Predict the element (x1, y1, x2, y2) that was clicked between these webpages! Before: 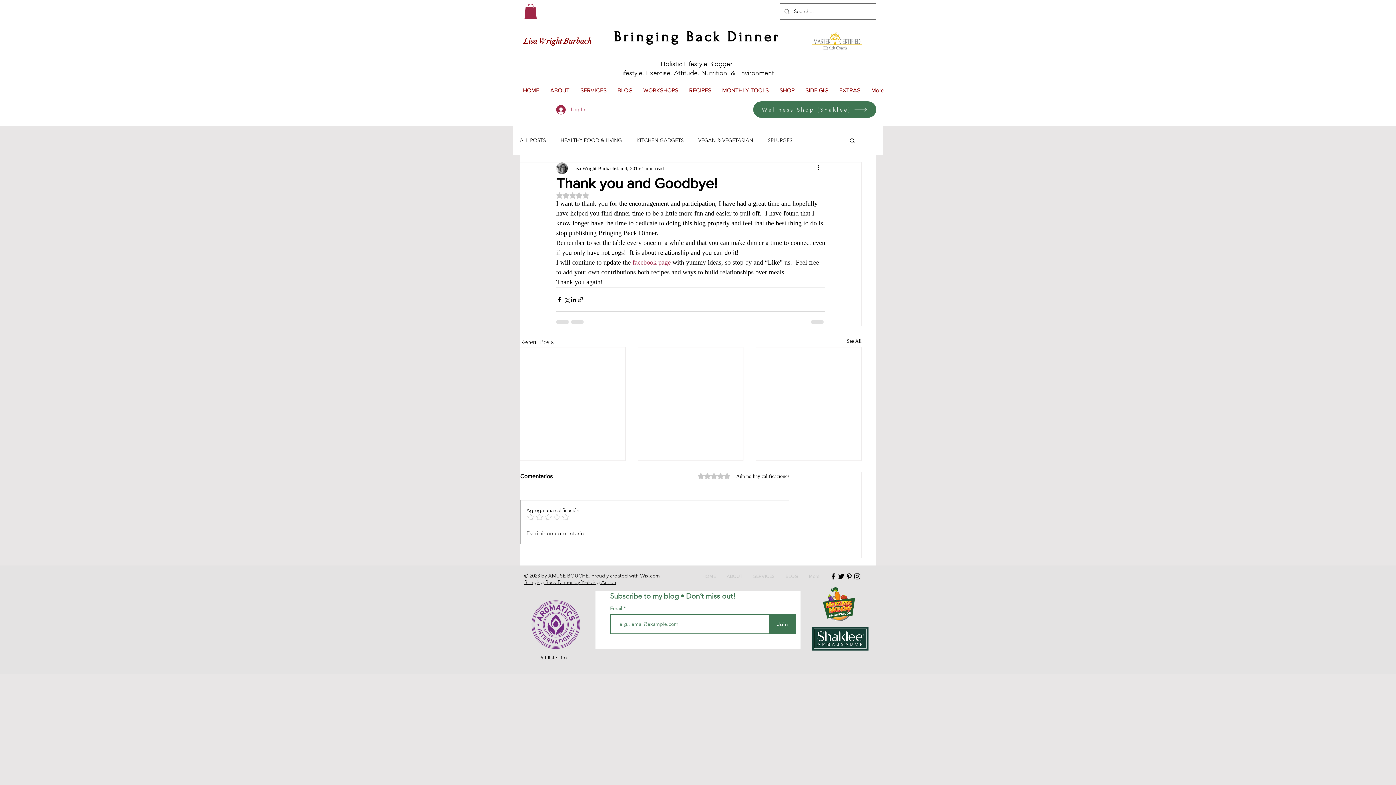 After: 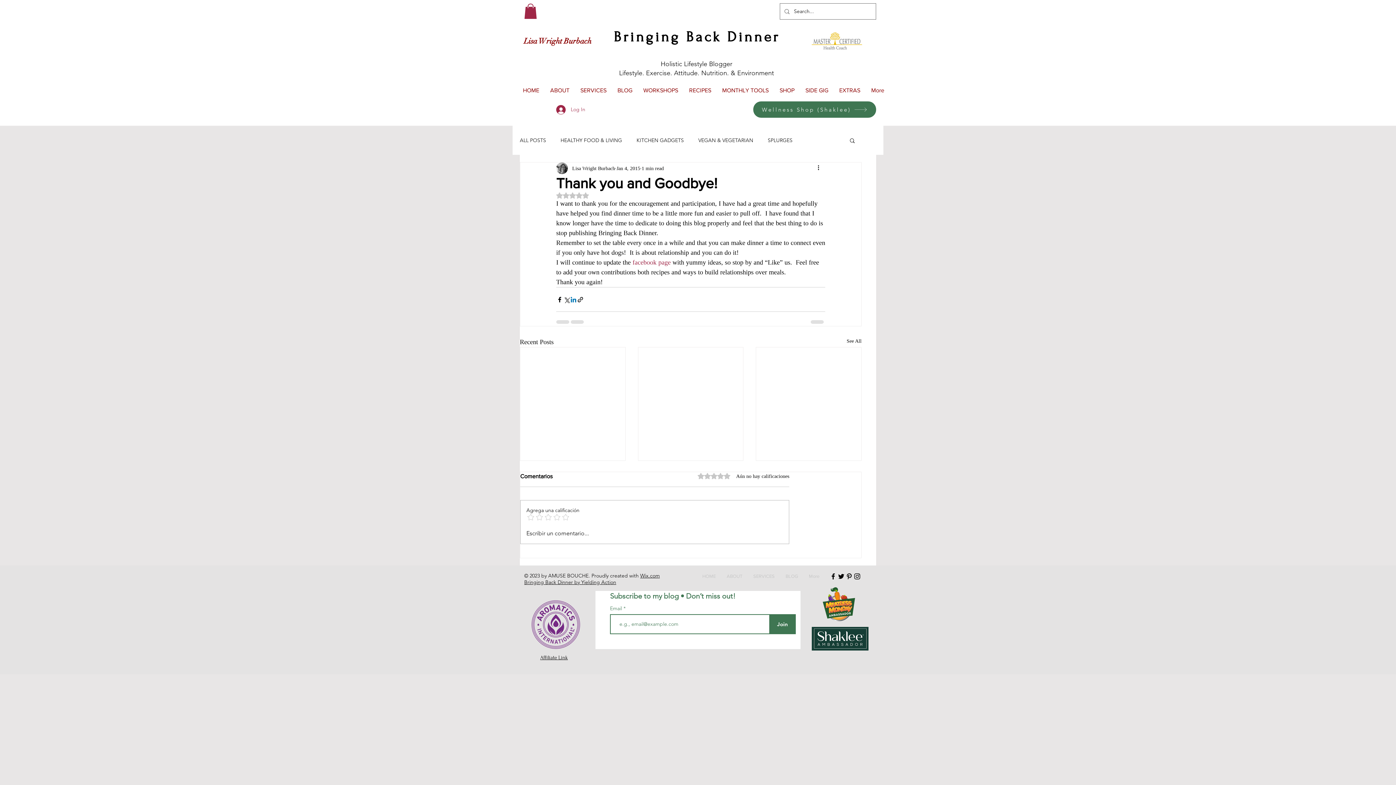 Action: bbox: (570, 296, 577, 303) label: Share via LinkedIn